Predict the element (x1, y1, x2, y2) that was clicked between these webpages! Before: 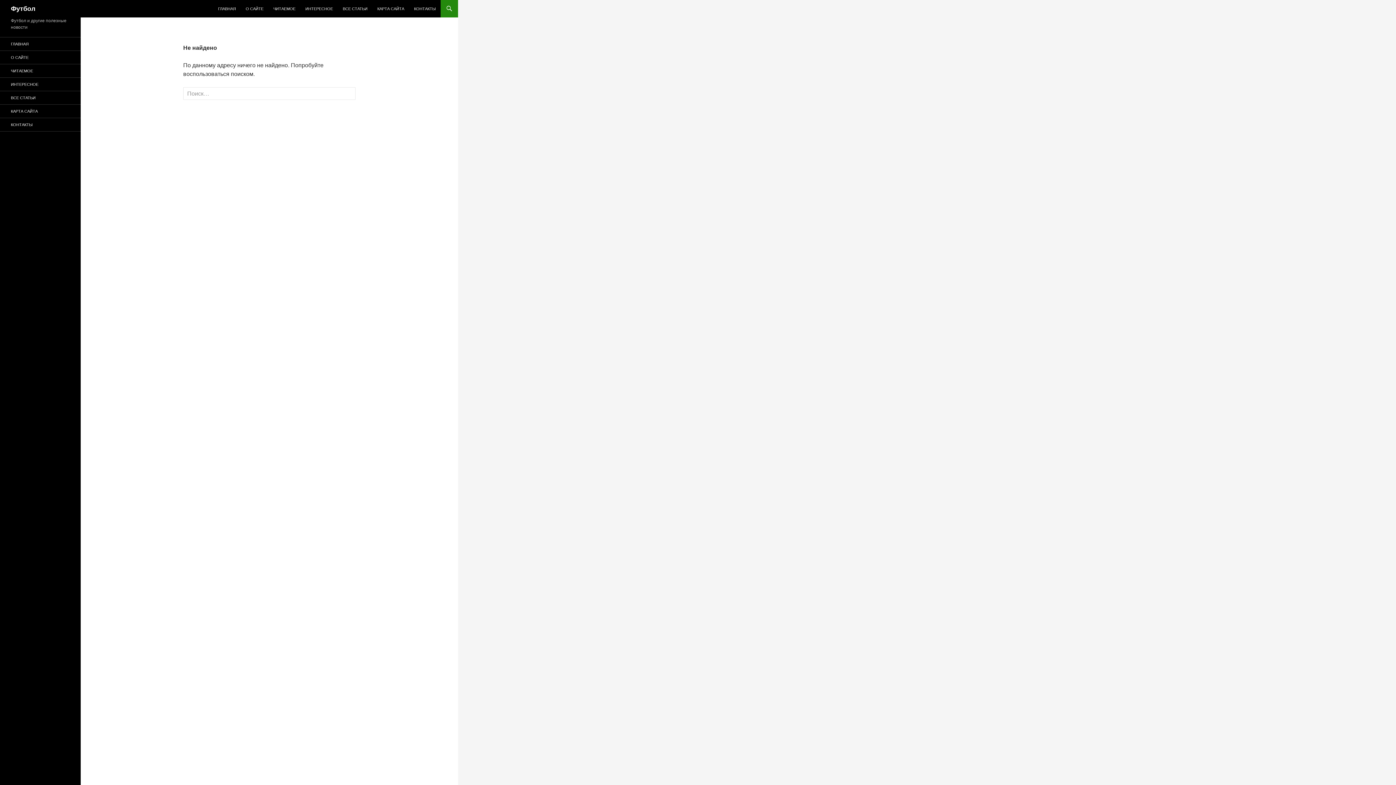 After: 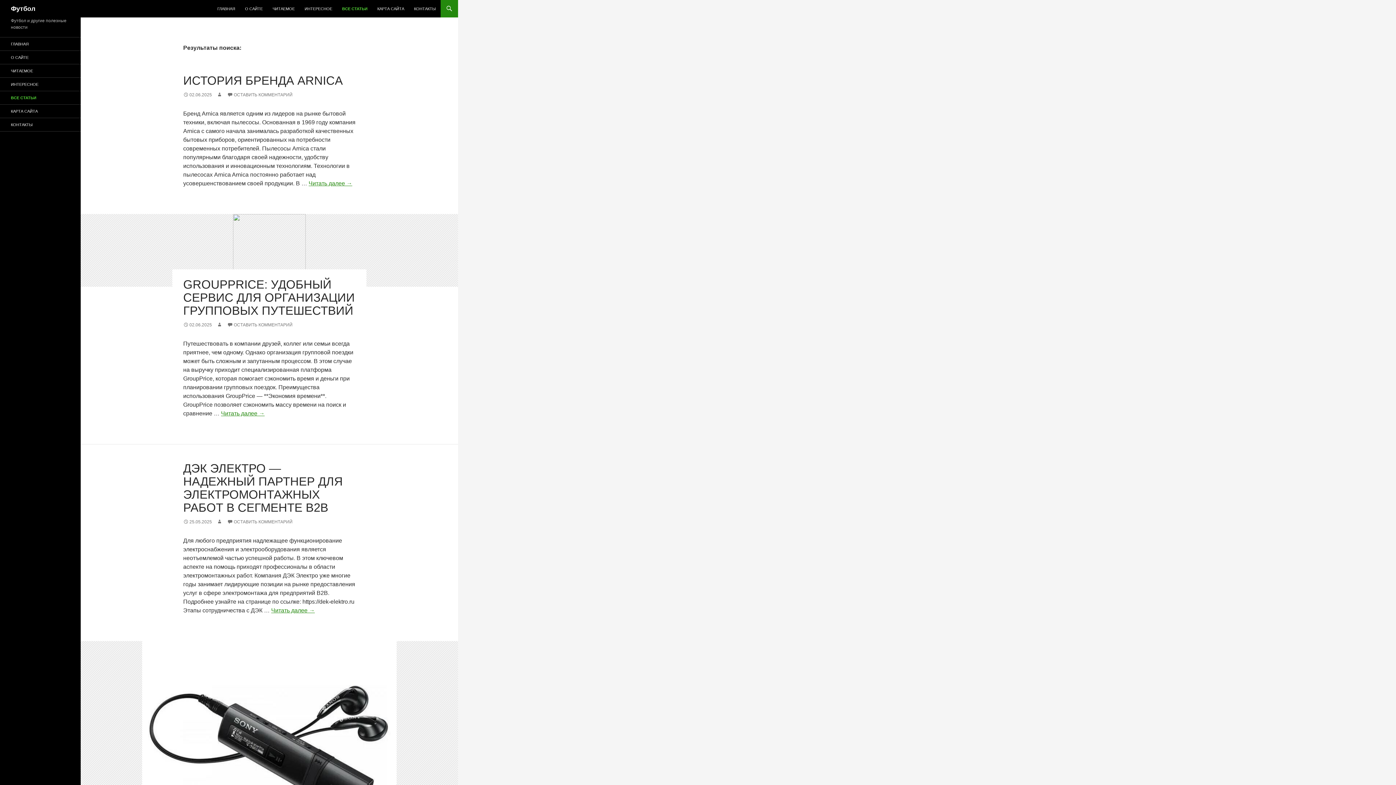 Action: bbox: (338, 0, 372, 17) label: ВСЕ СТАТЬИ